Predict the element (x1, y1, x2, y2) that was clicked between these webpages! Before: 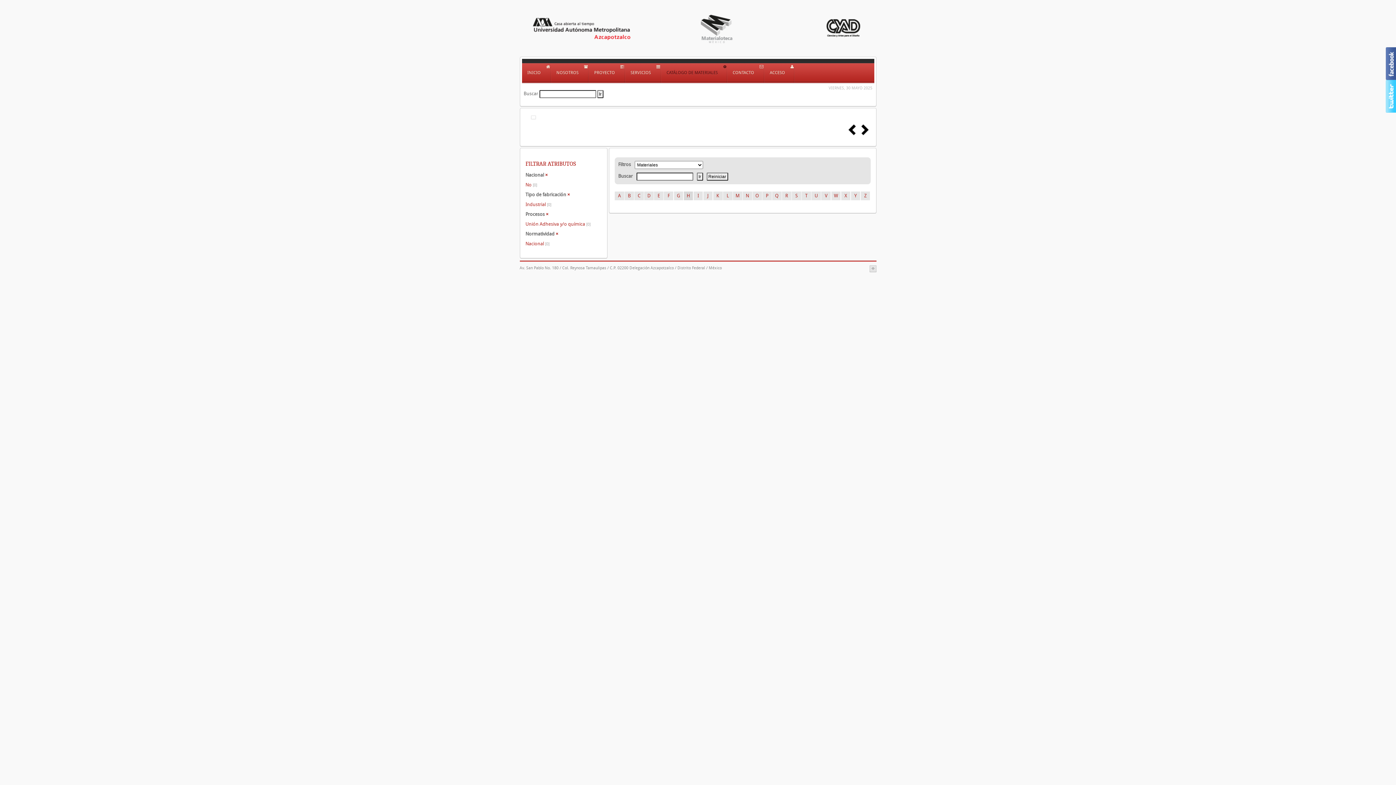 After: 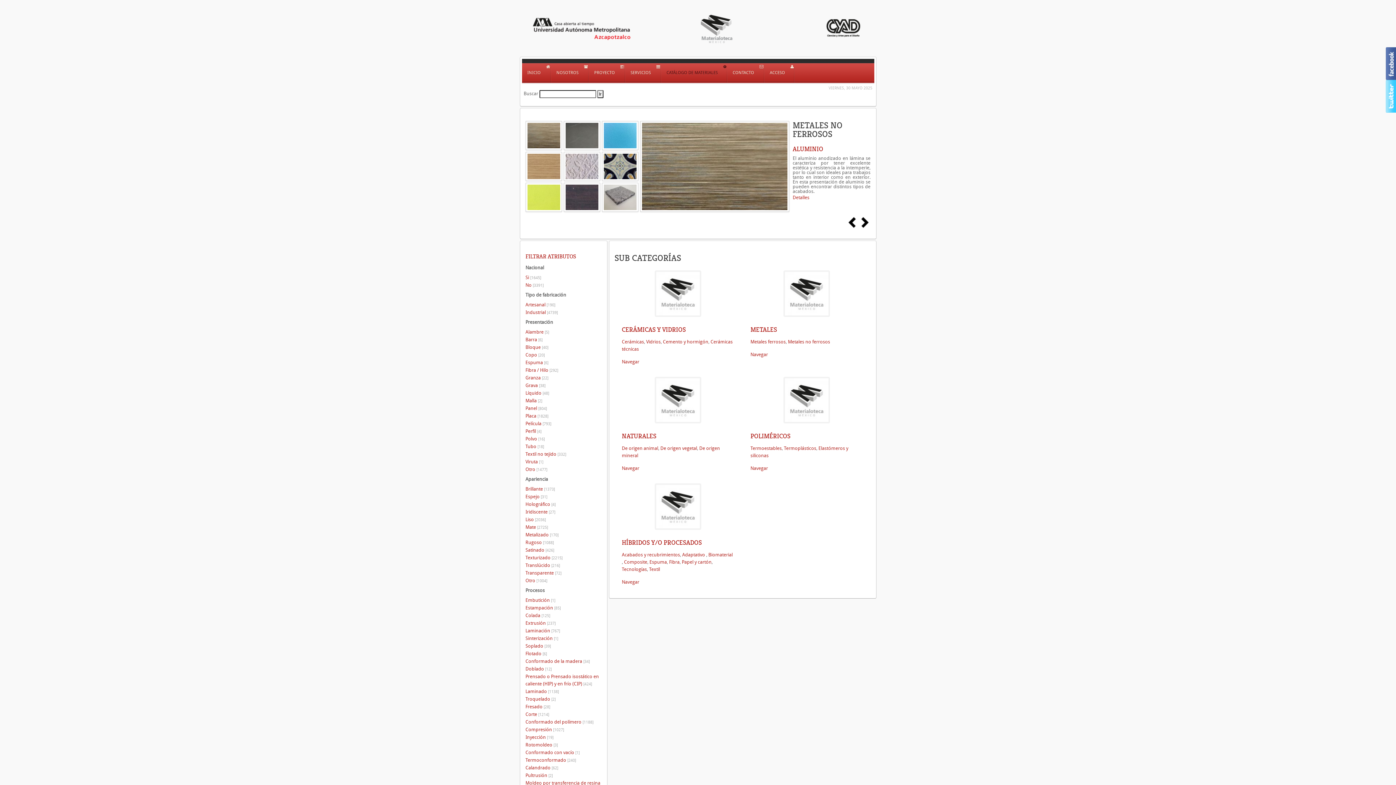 Action: label: CATÁLOGO DE MATERIALES bbox: (661, 63, 726, 81)